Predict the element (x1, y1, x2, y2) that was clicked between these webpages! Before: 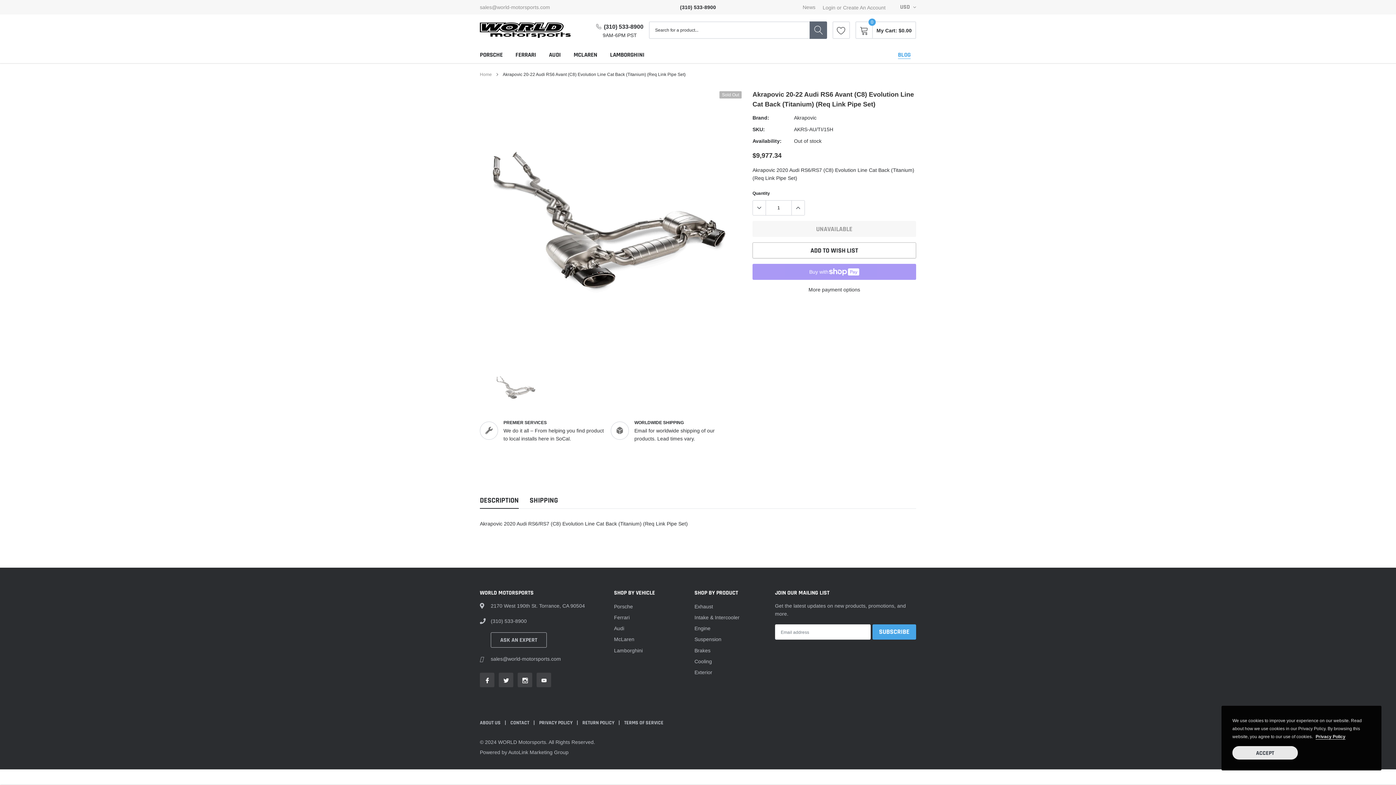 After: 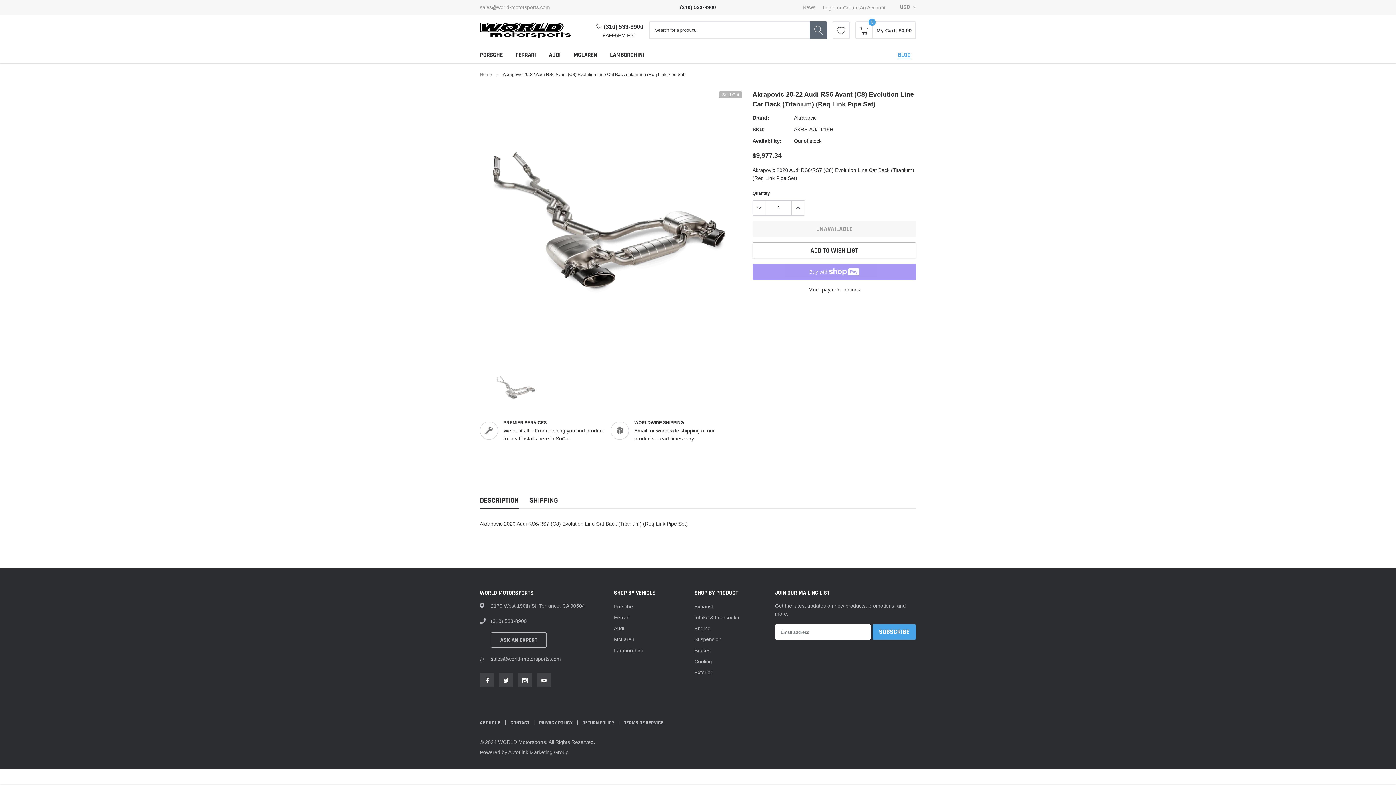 Action: label: link bbox: (1232, 746, 1298, 760)